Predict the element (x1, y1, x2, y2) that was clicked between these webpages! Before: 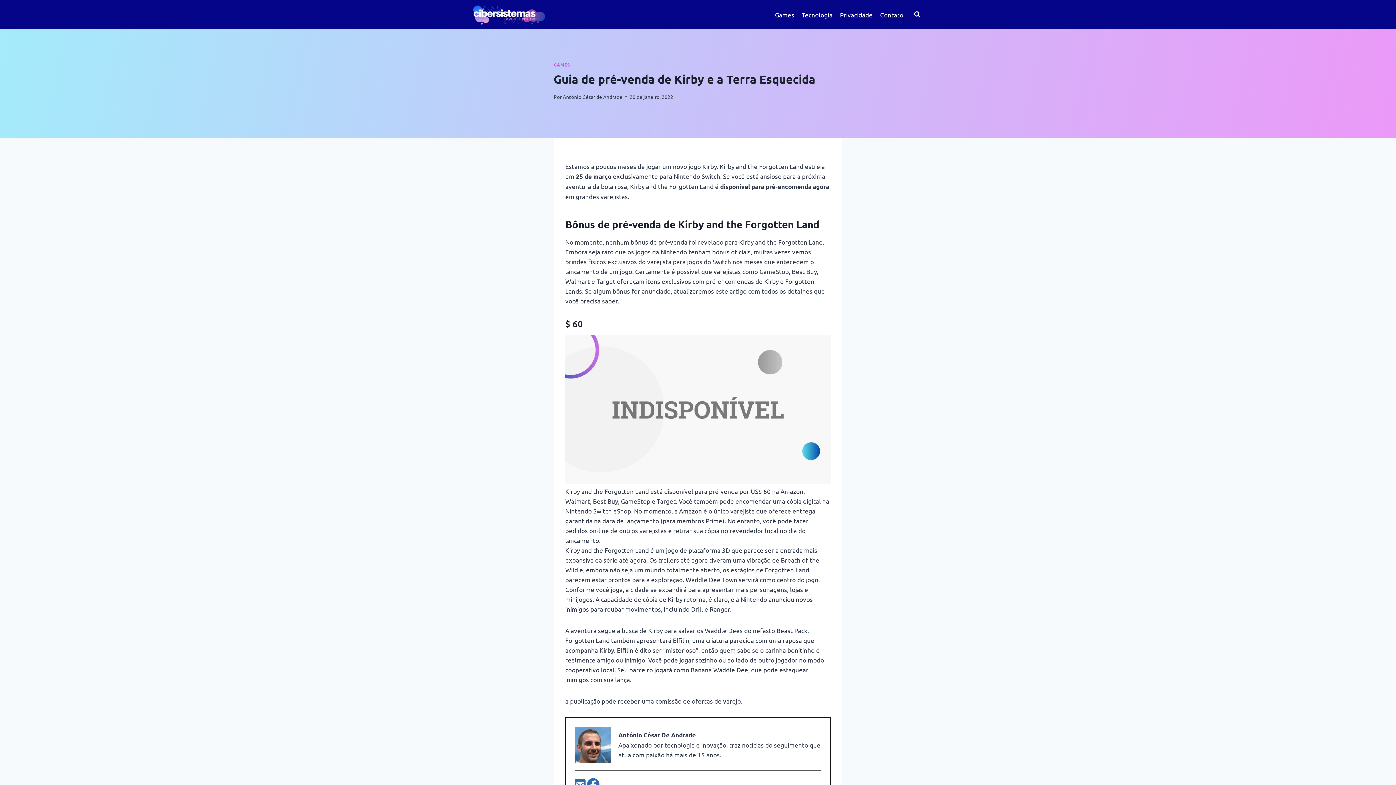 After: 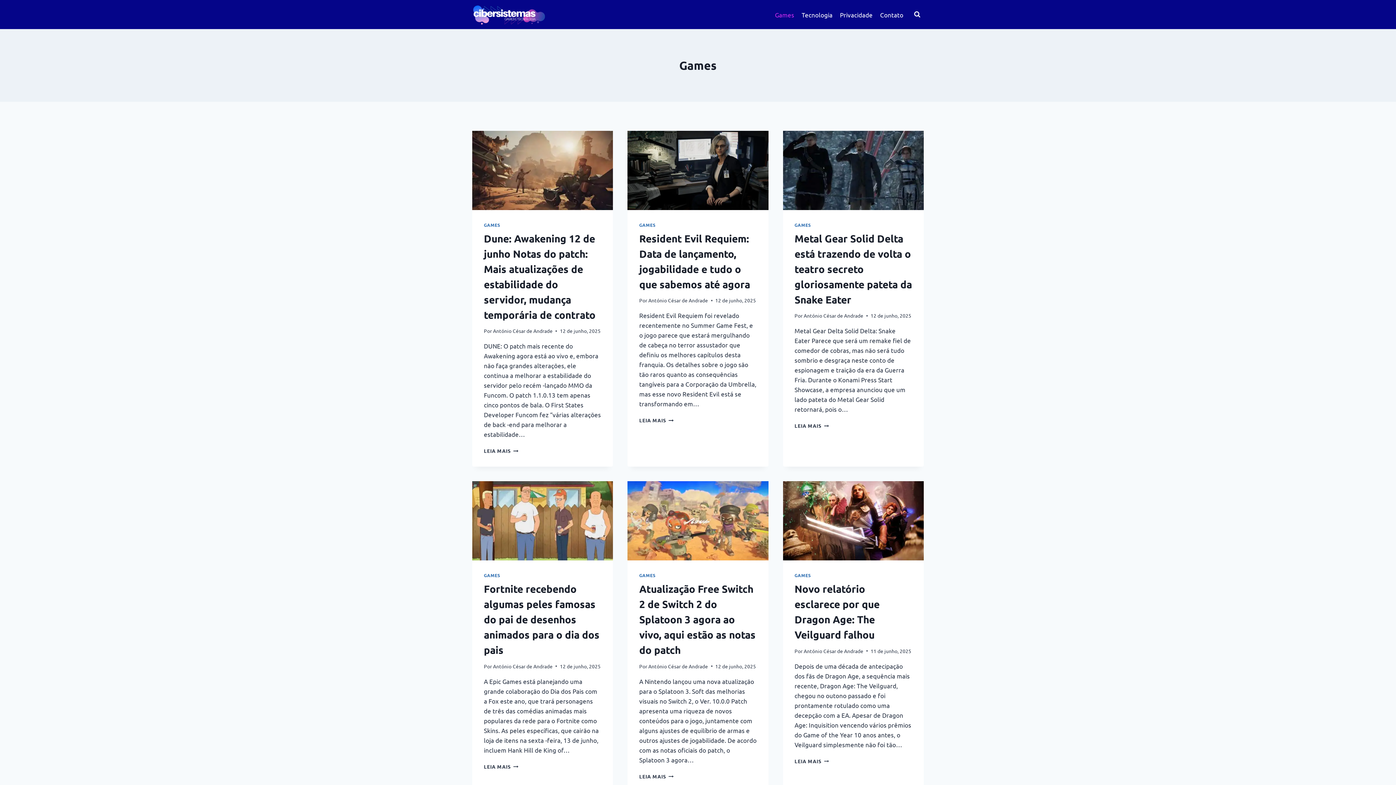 Action: bbox: (553, 61, 570, 67) label: GAMES